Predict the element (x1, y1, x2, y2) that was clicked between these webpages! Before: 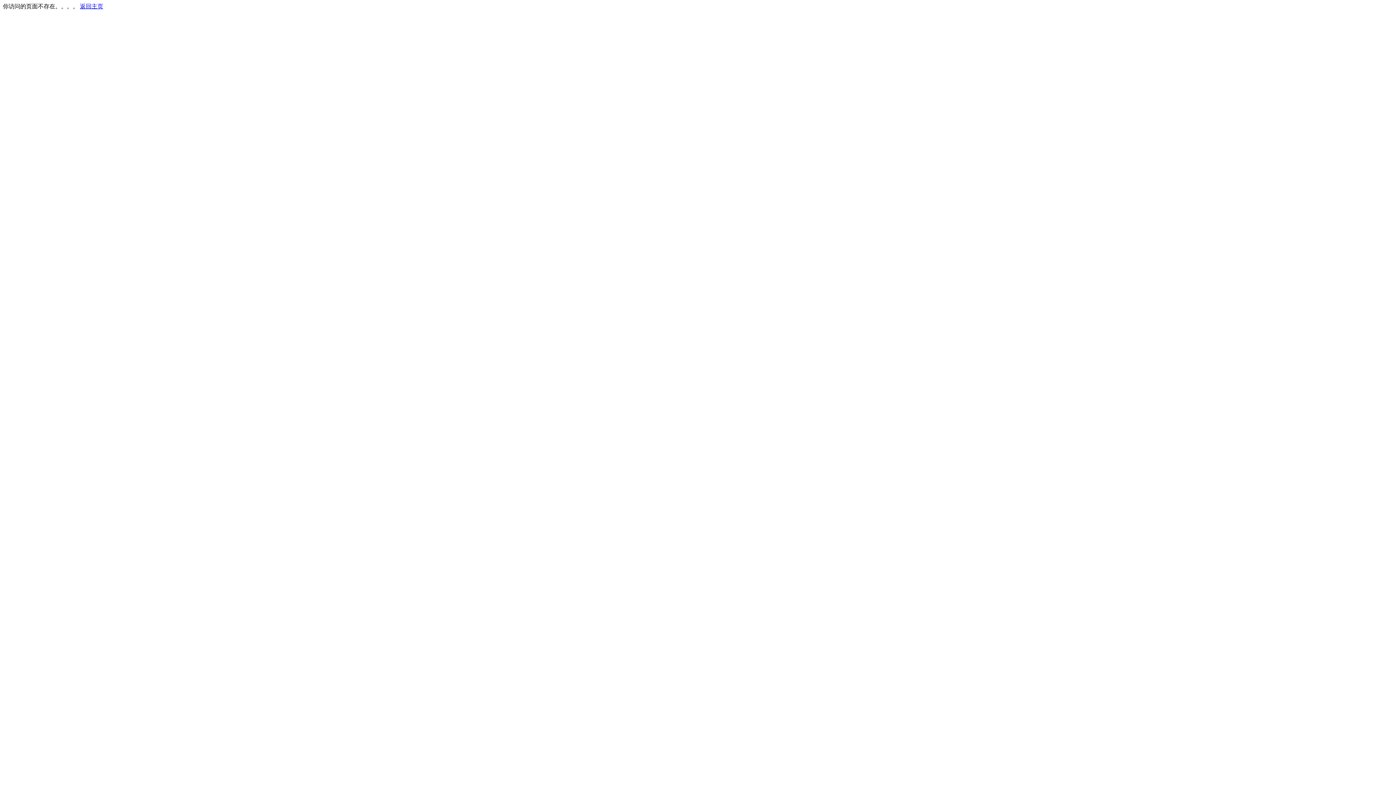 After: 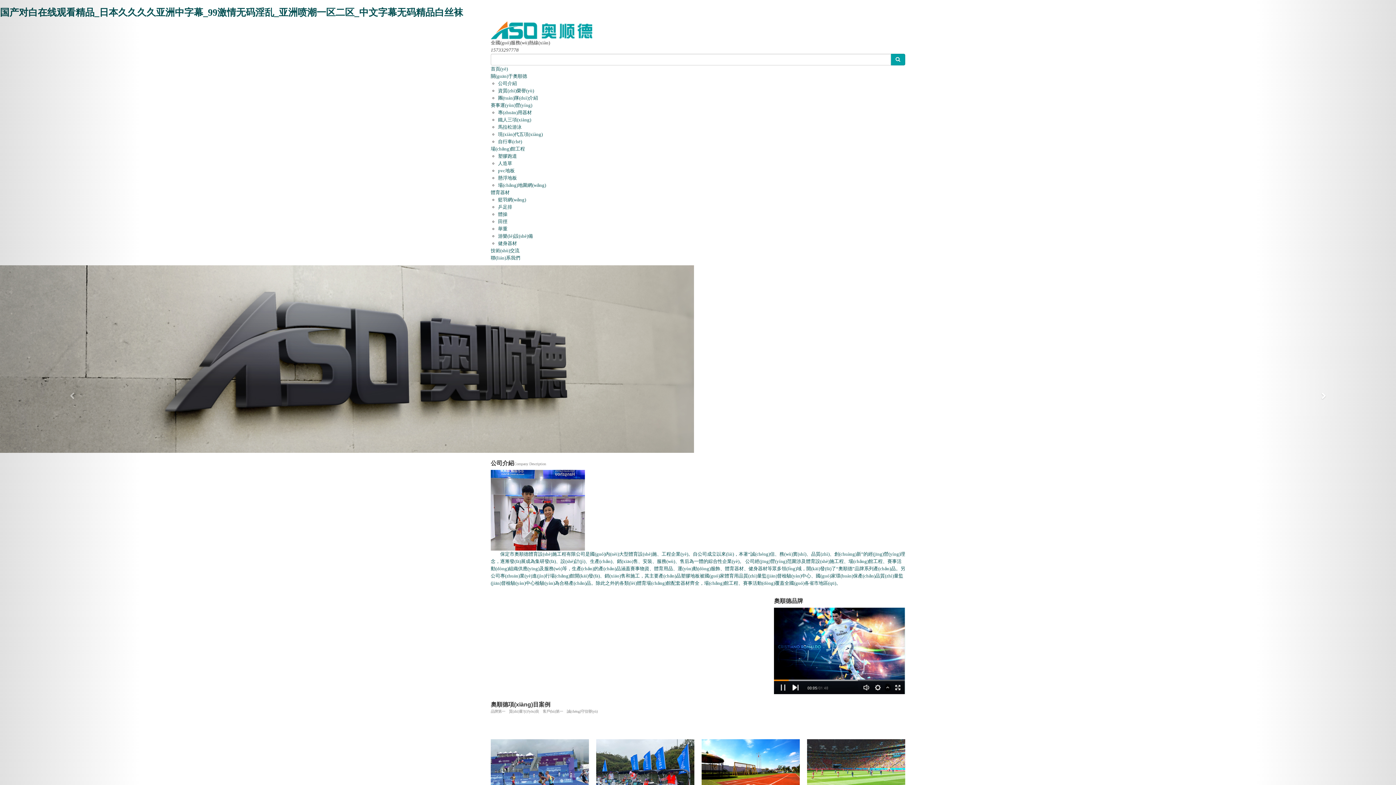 Action: label: 返回主页 bbox: (80, 3, 103, 9)